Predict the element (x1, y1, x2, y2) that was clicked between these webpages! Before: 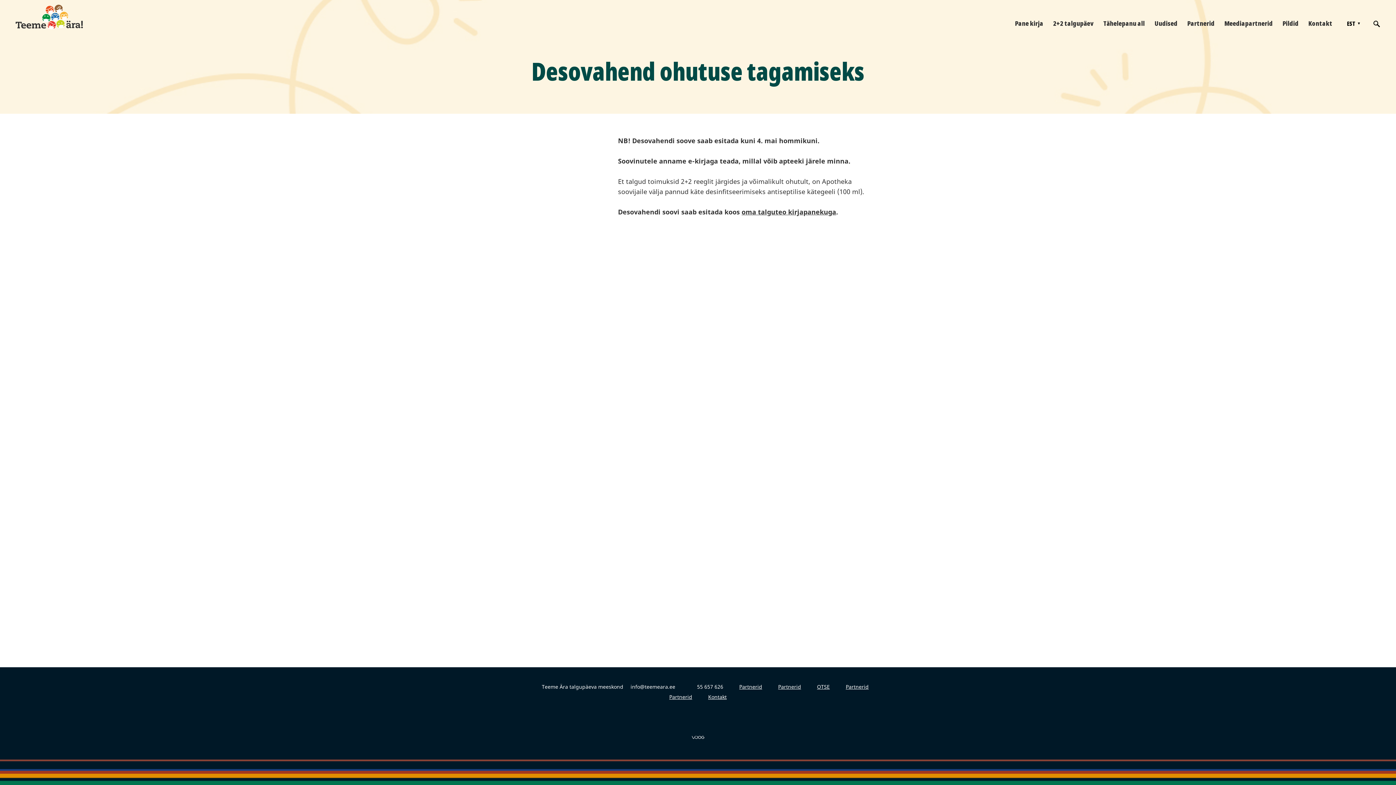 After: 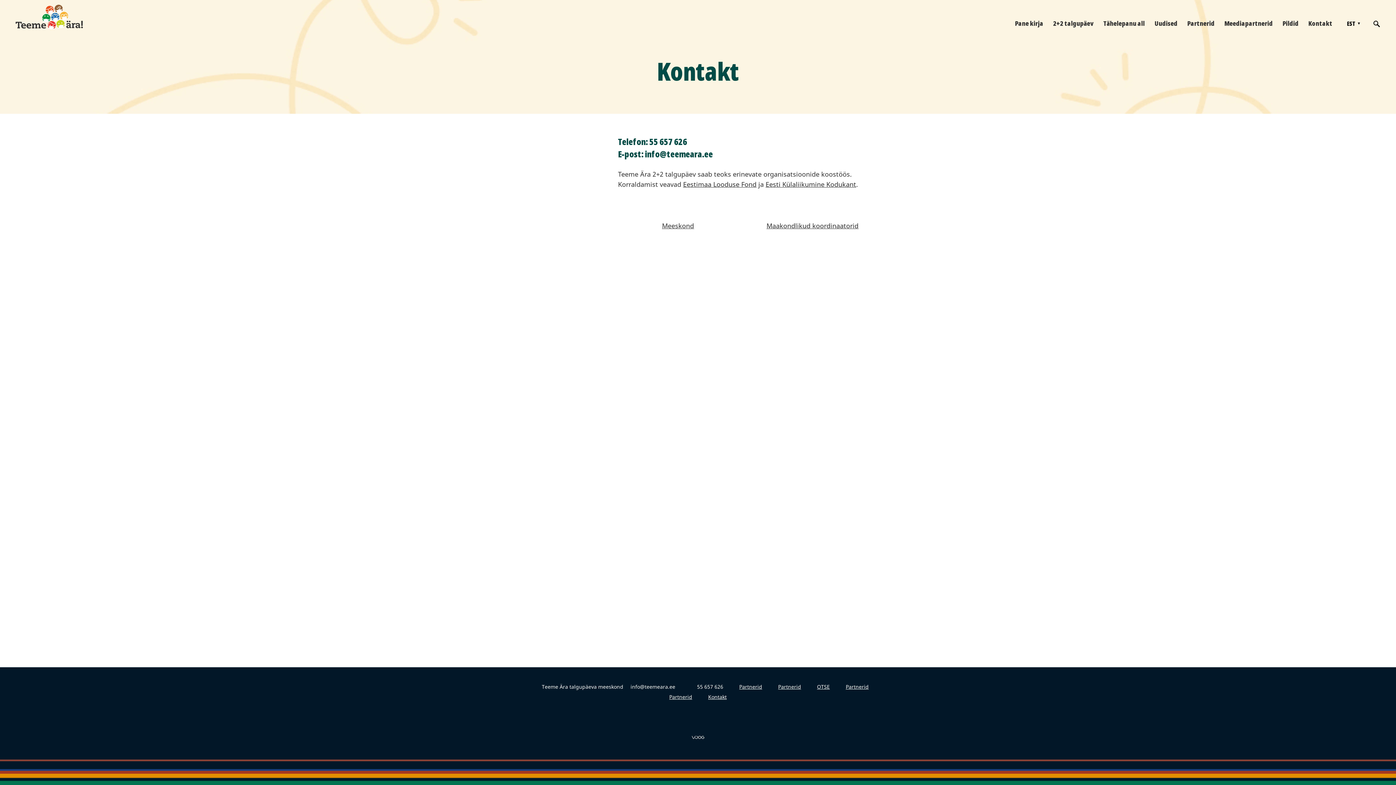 Action: bbox: (708, 693, 726, 700) label: Kontakt